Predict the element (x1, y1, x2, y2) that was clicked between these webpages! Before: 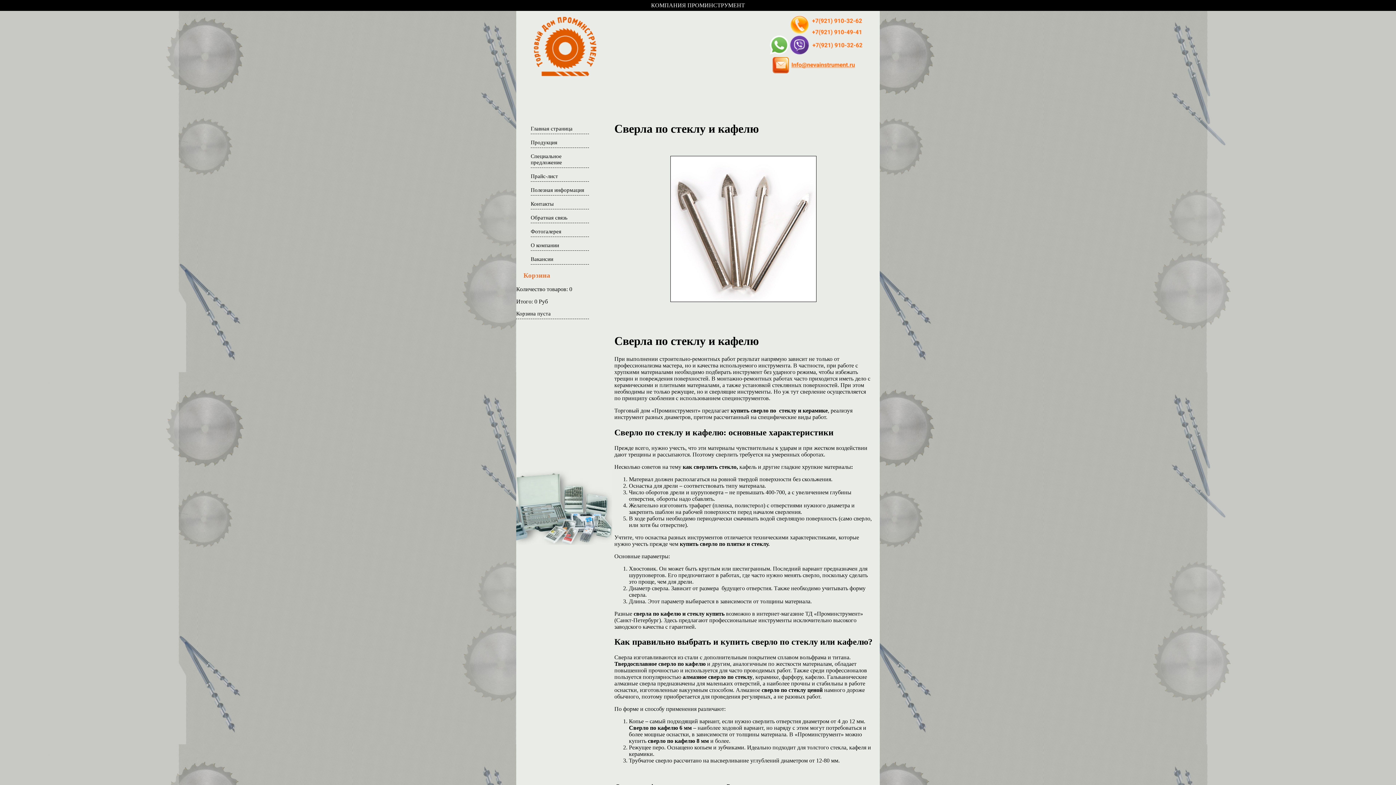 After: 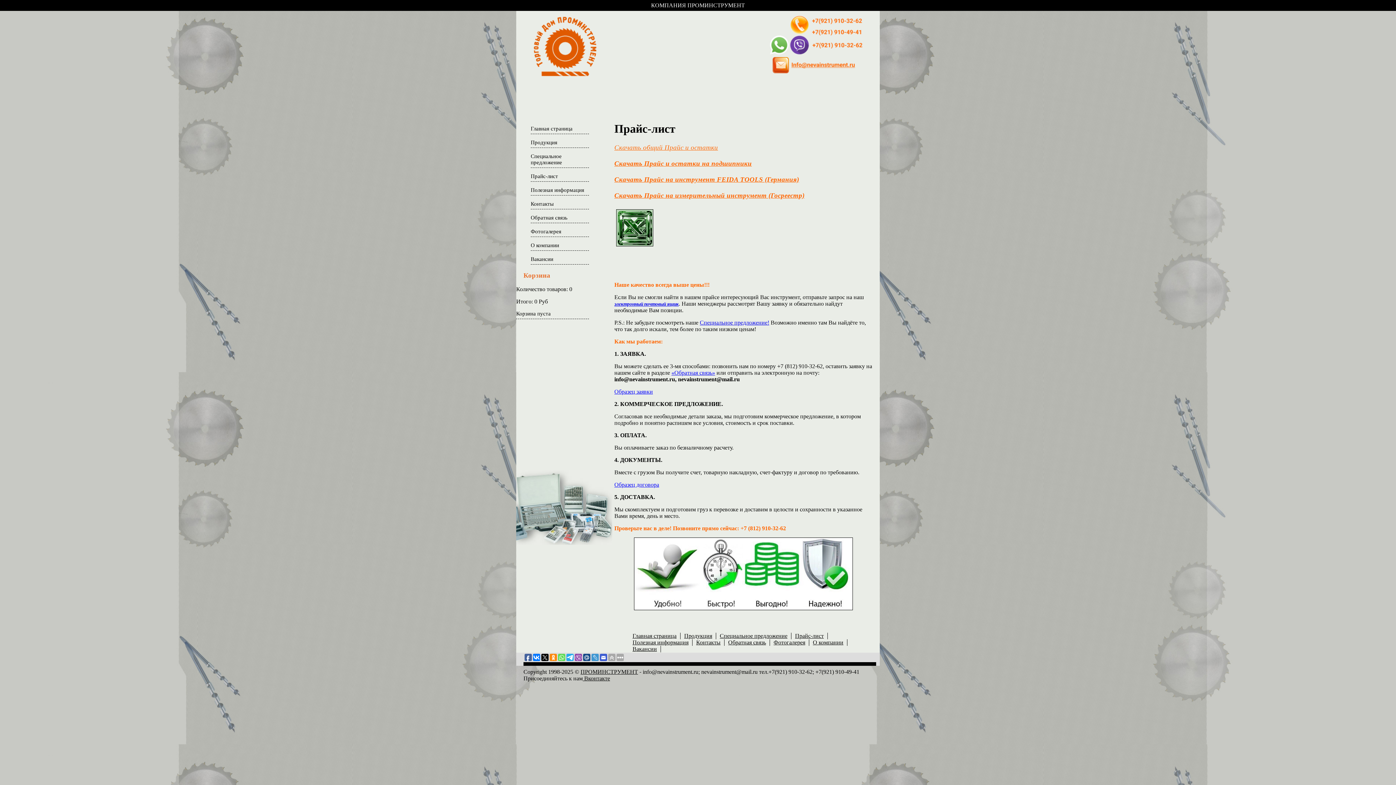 Action: label: Прайс-лист bbox: (530, 173, 589, 181)